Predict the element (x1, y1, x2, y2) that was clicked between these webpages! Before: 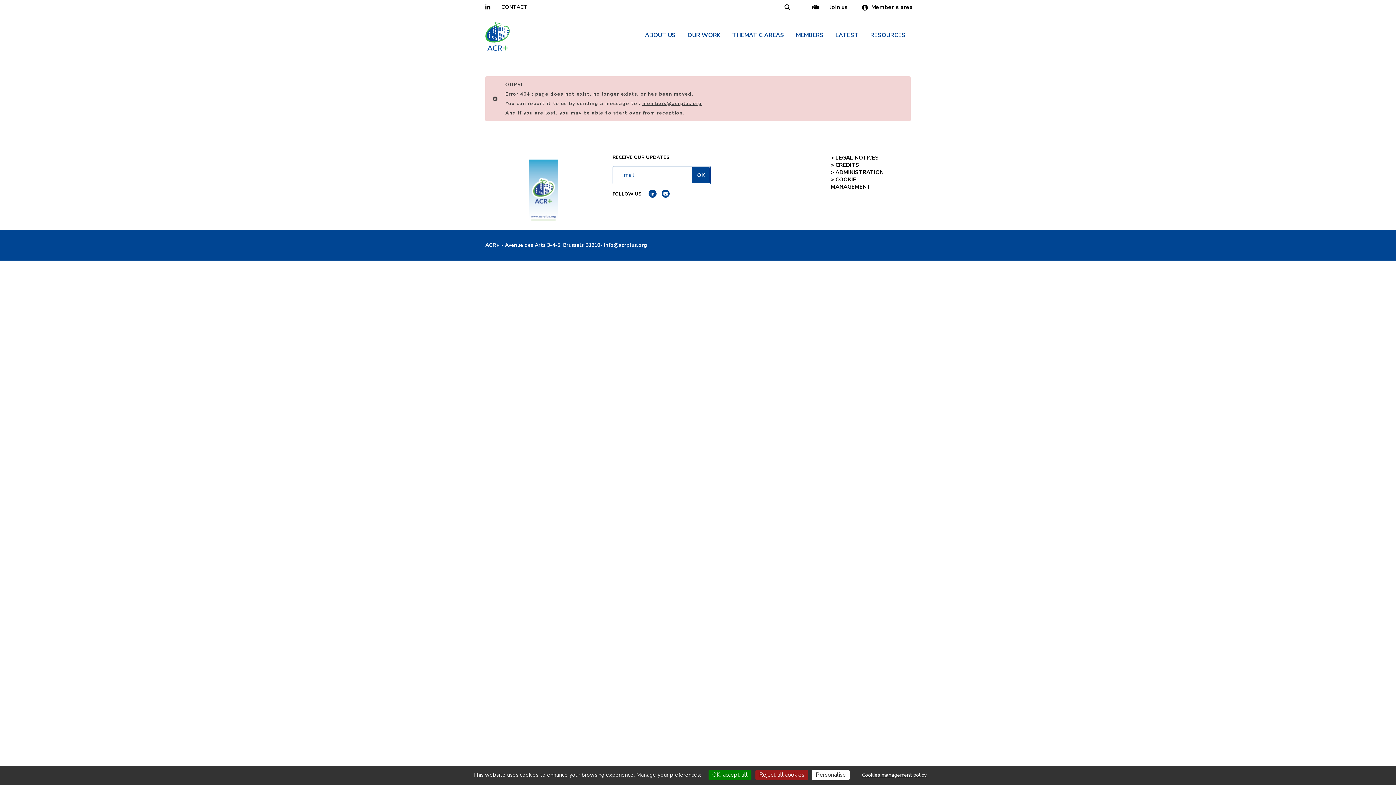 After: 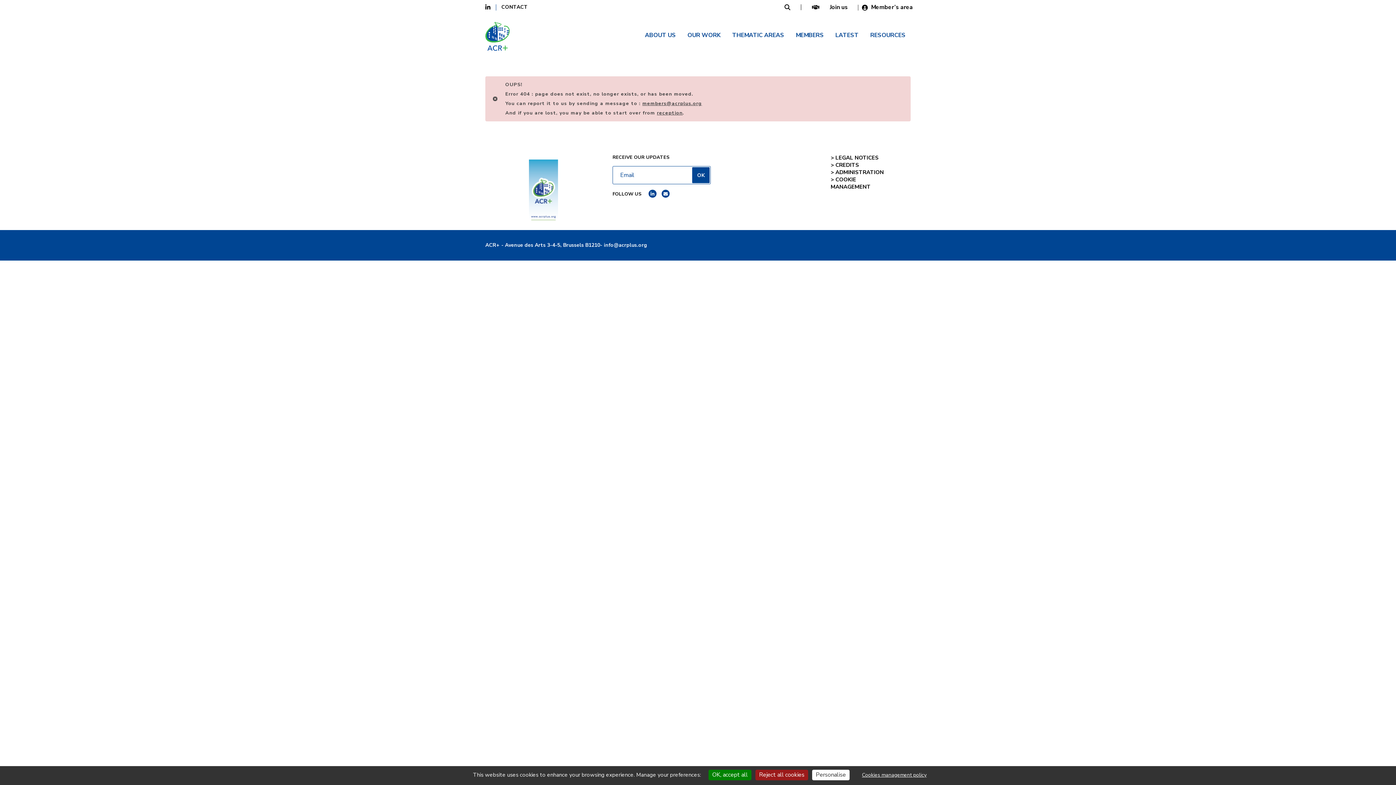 Action: bbox: (604, 241, 647, 248) label: info@acrplus.org